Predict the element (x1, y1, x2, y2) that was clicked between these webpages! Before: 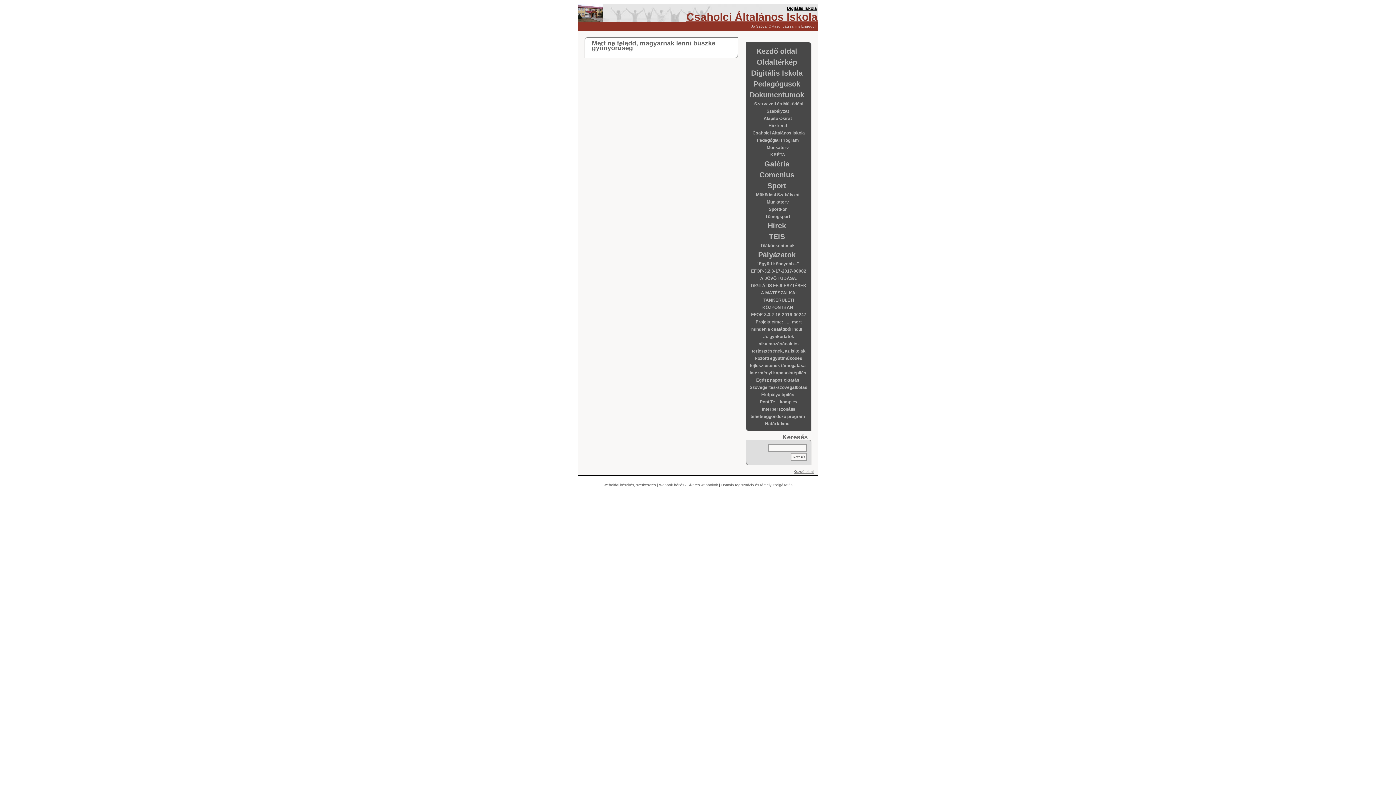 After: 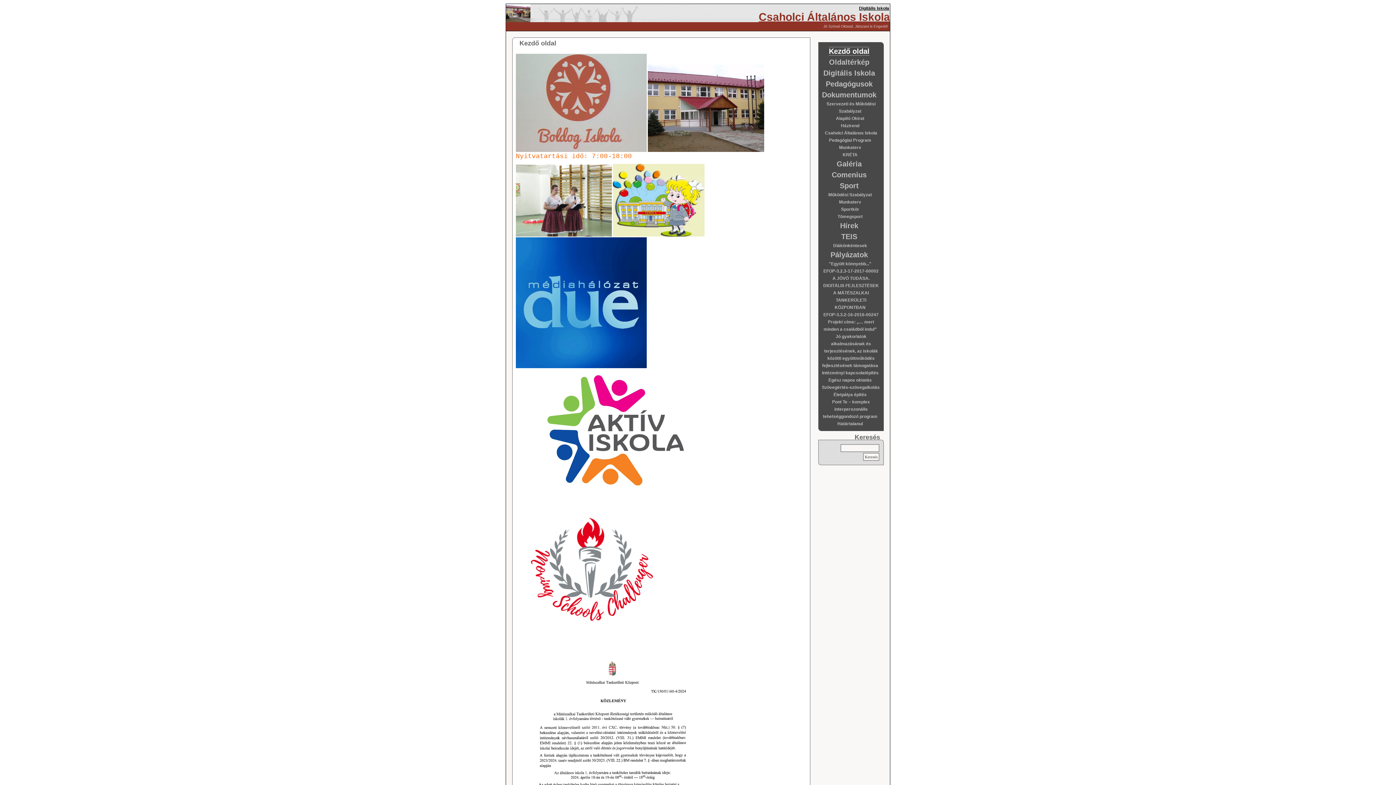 Action: label: Kezdő oldal
 bbox: (756, 47, 797, 55)